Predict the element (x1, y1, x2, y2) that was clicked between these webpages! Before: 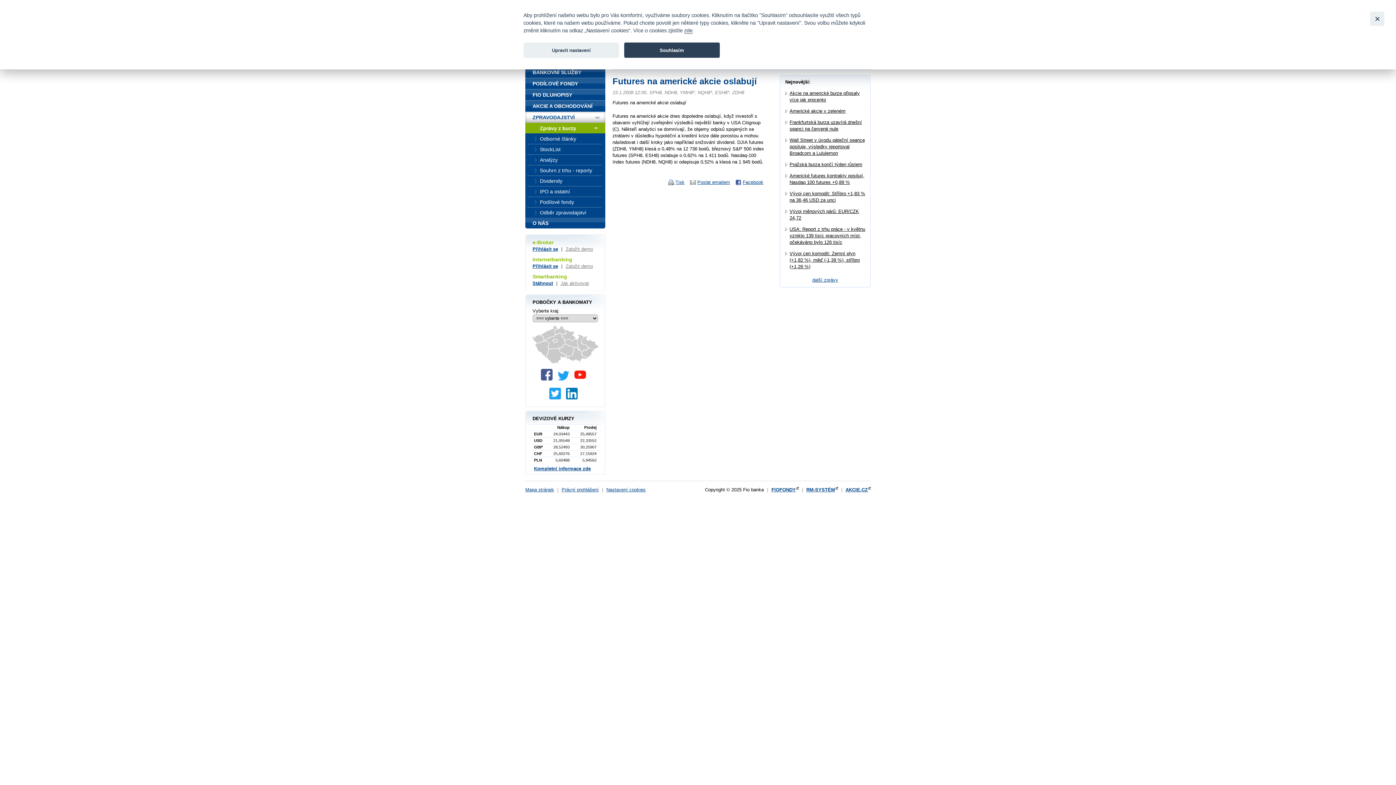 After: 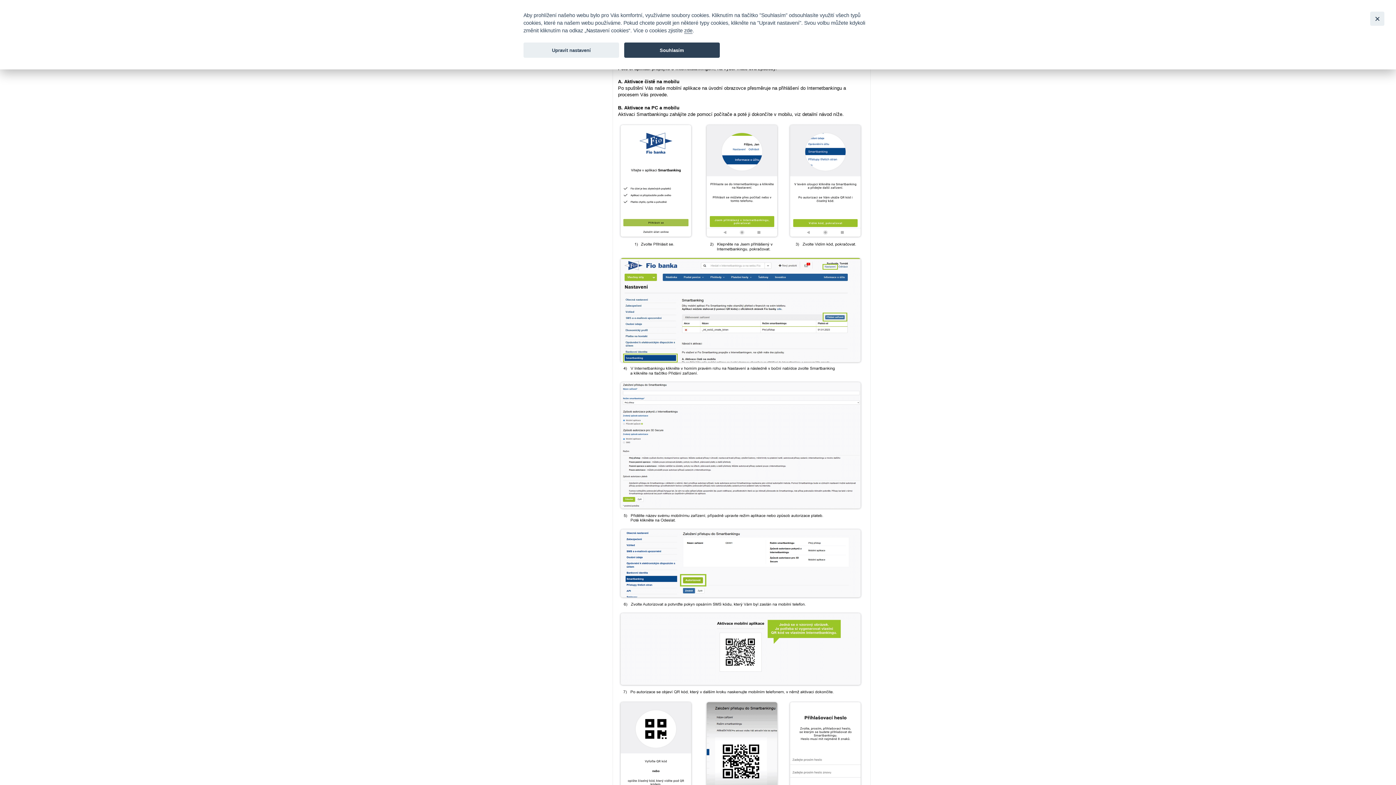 Action: label: Jak aktivovat bbox: (560, 280, 589, 286)